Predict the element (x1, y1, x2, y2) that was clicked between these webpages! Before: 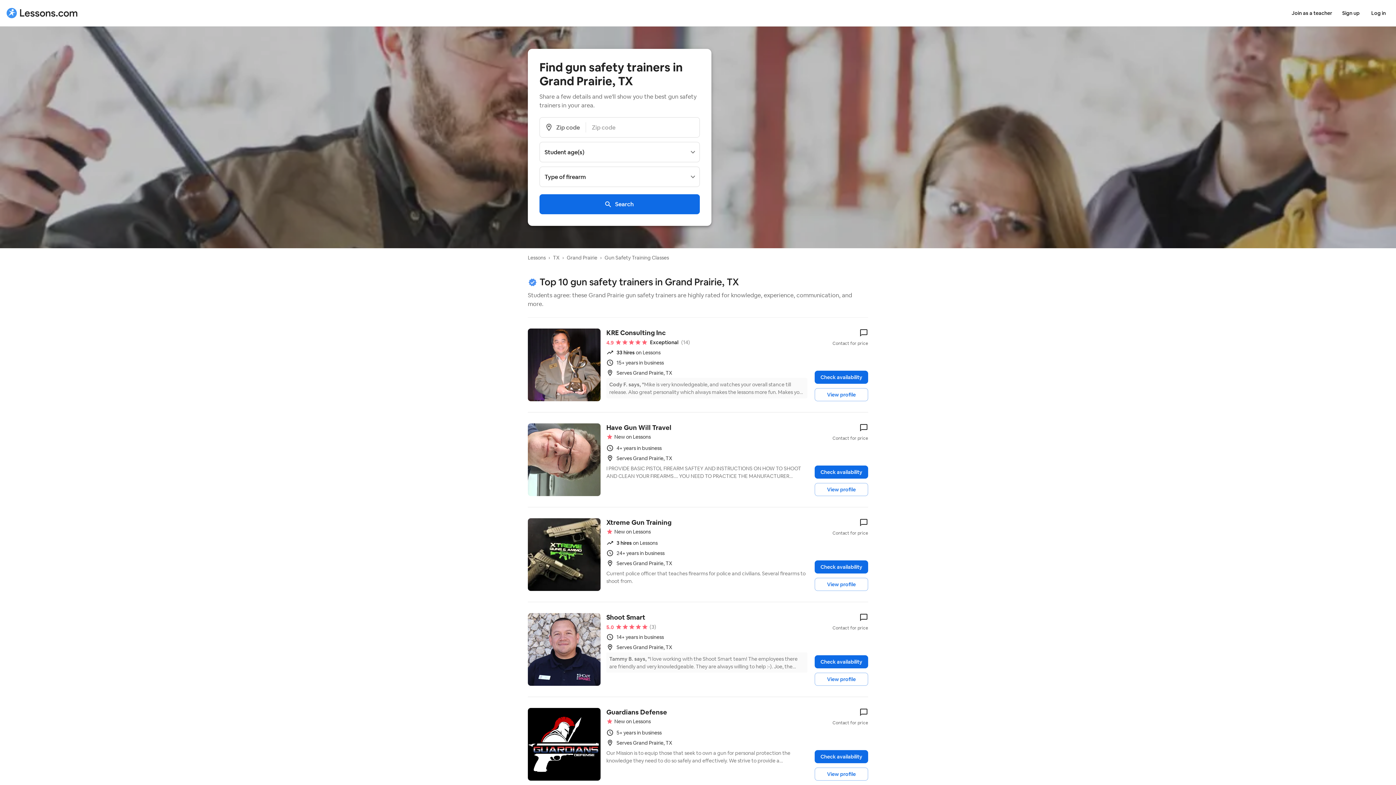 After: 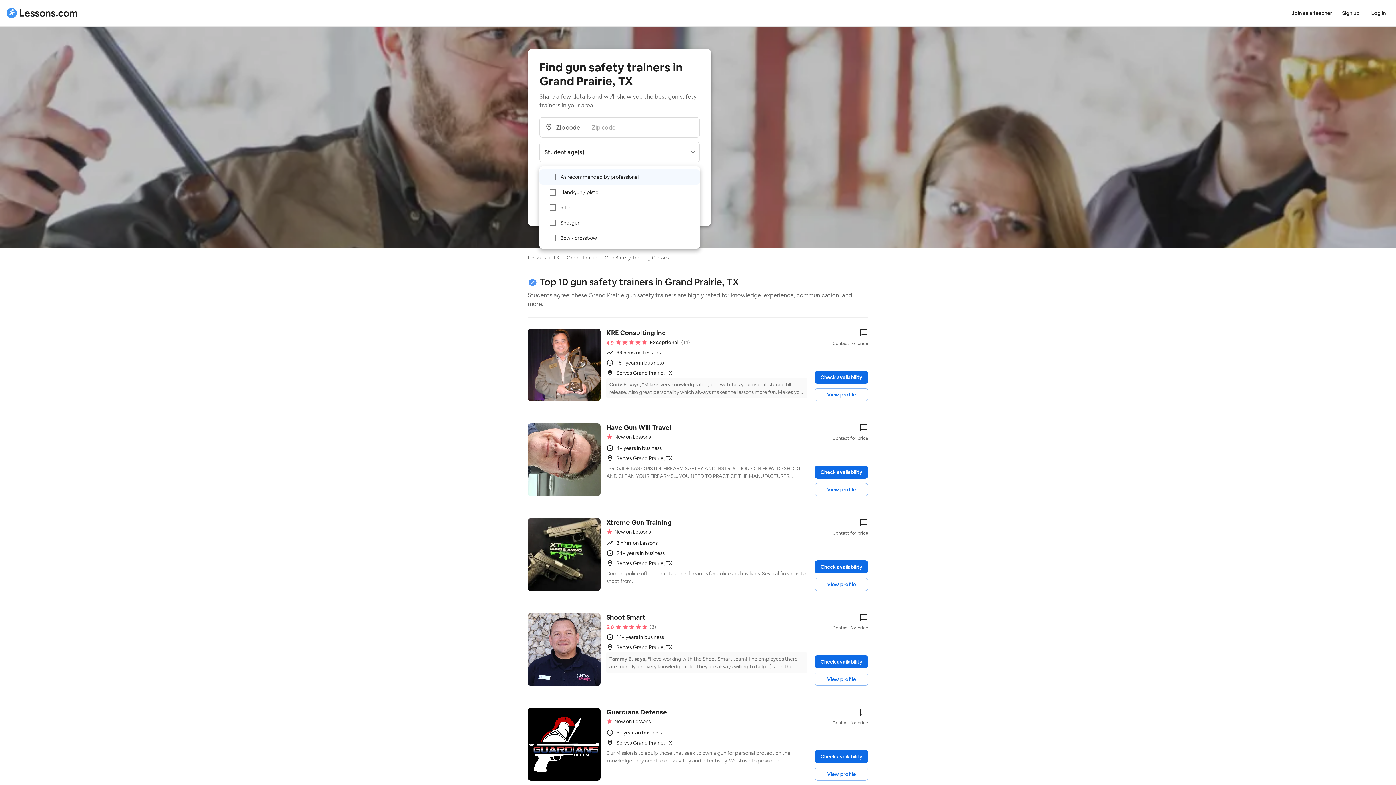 Action: bbox: (539, 166, 700, 187) label: Type of firearm